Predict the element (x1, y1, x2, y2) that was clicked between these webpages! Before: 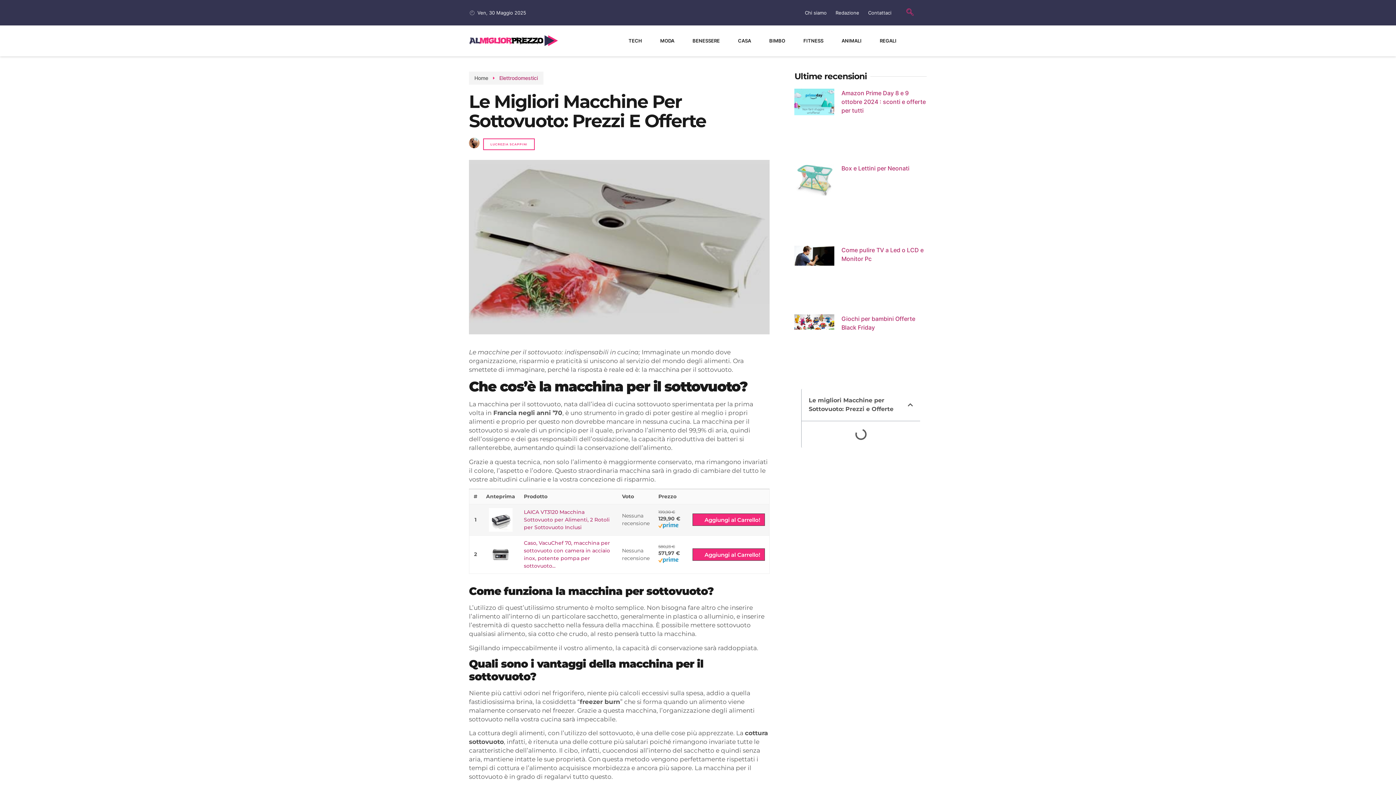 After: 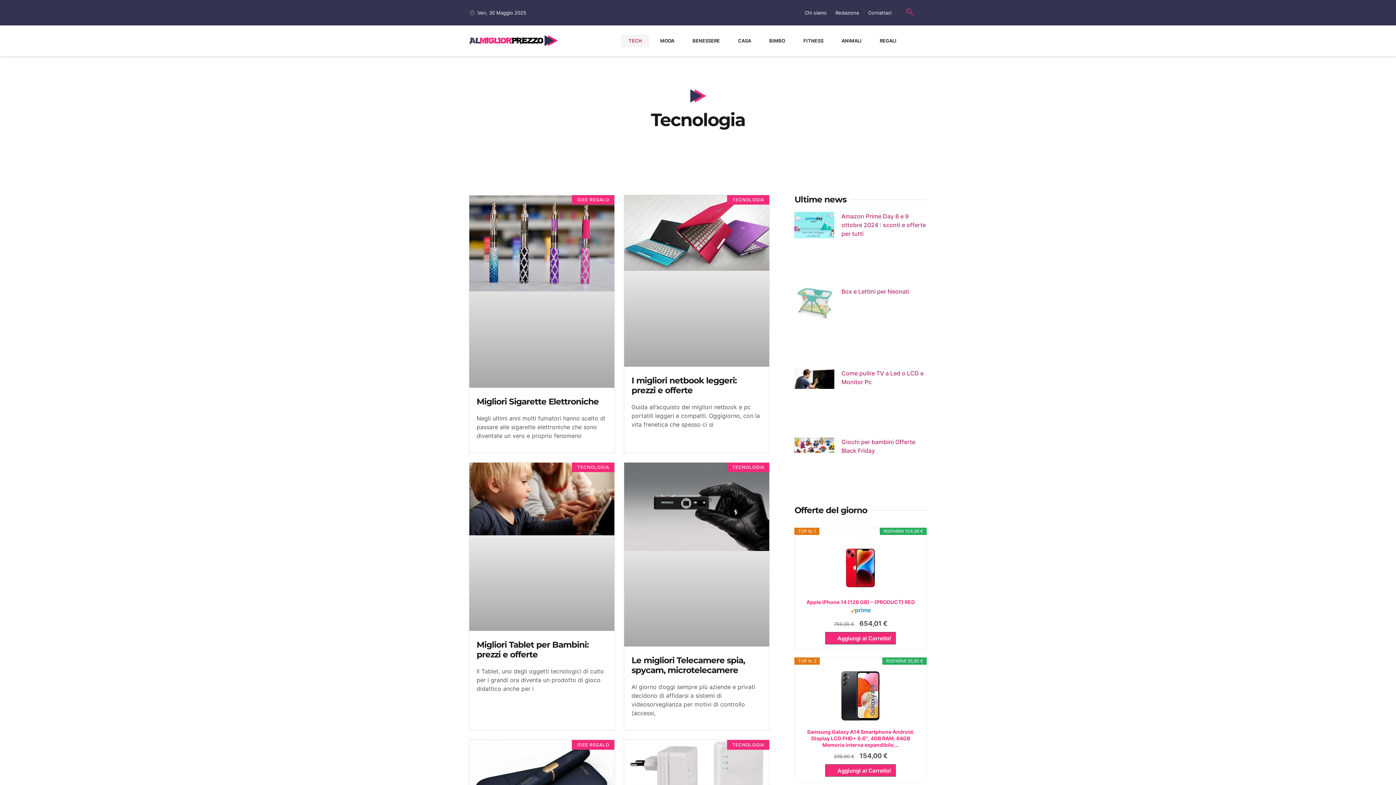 Action: label: TECH bbox: (621, 34, 649, 47)